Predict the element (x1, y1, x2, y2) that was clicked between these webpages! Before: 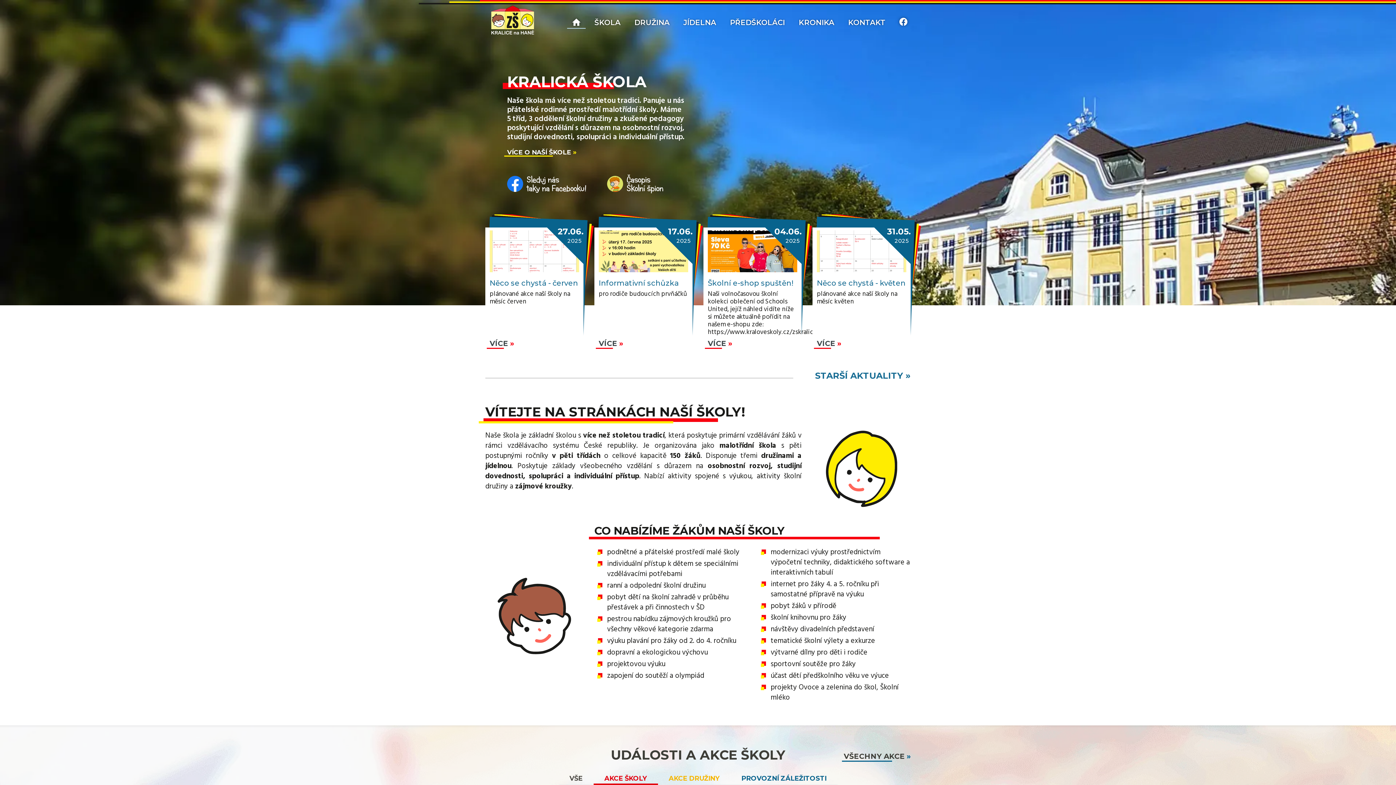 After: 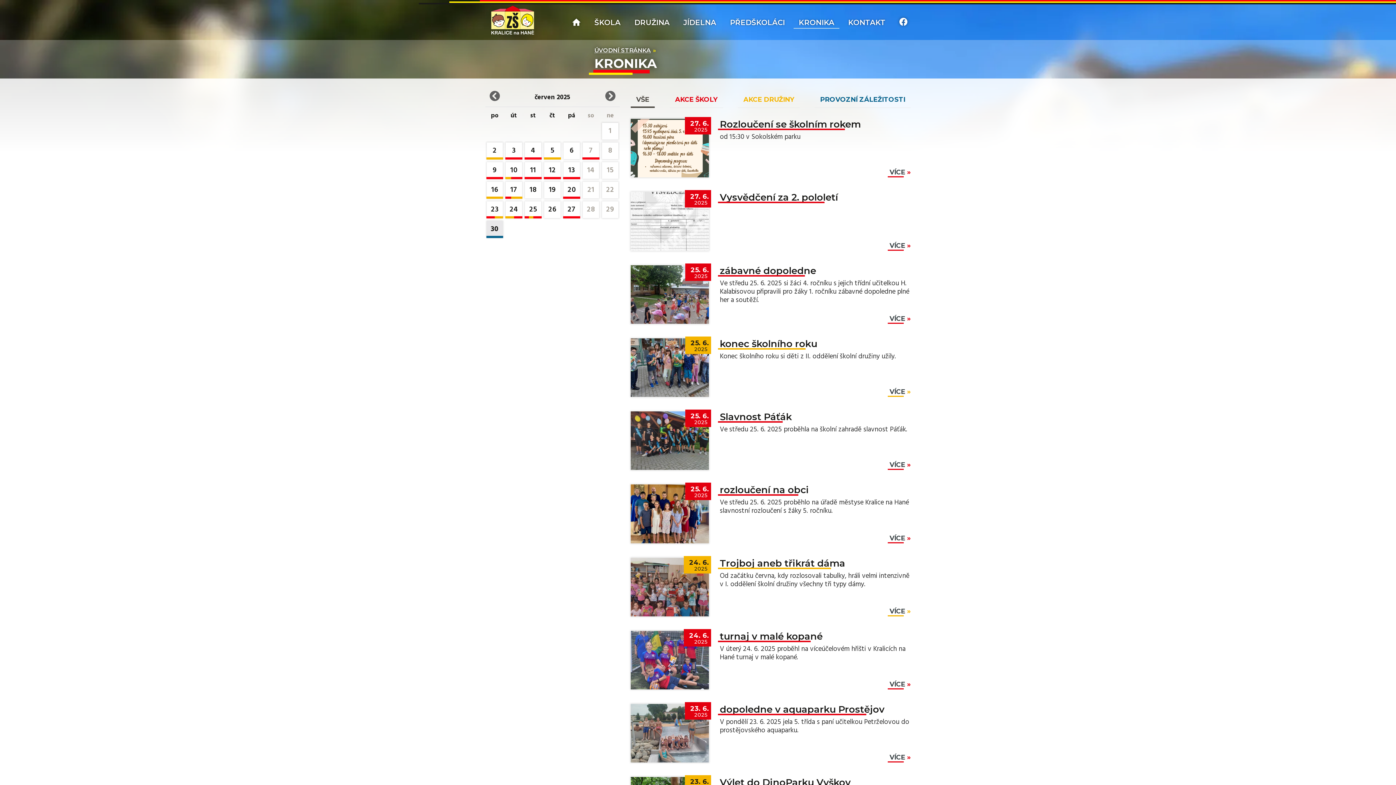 Action: label: VŠECHNY AKCE bbox: (844, 751, 910, 762)